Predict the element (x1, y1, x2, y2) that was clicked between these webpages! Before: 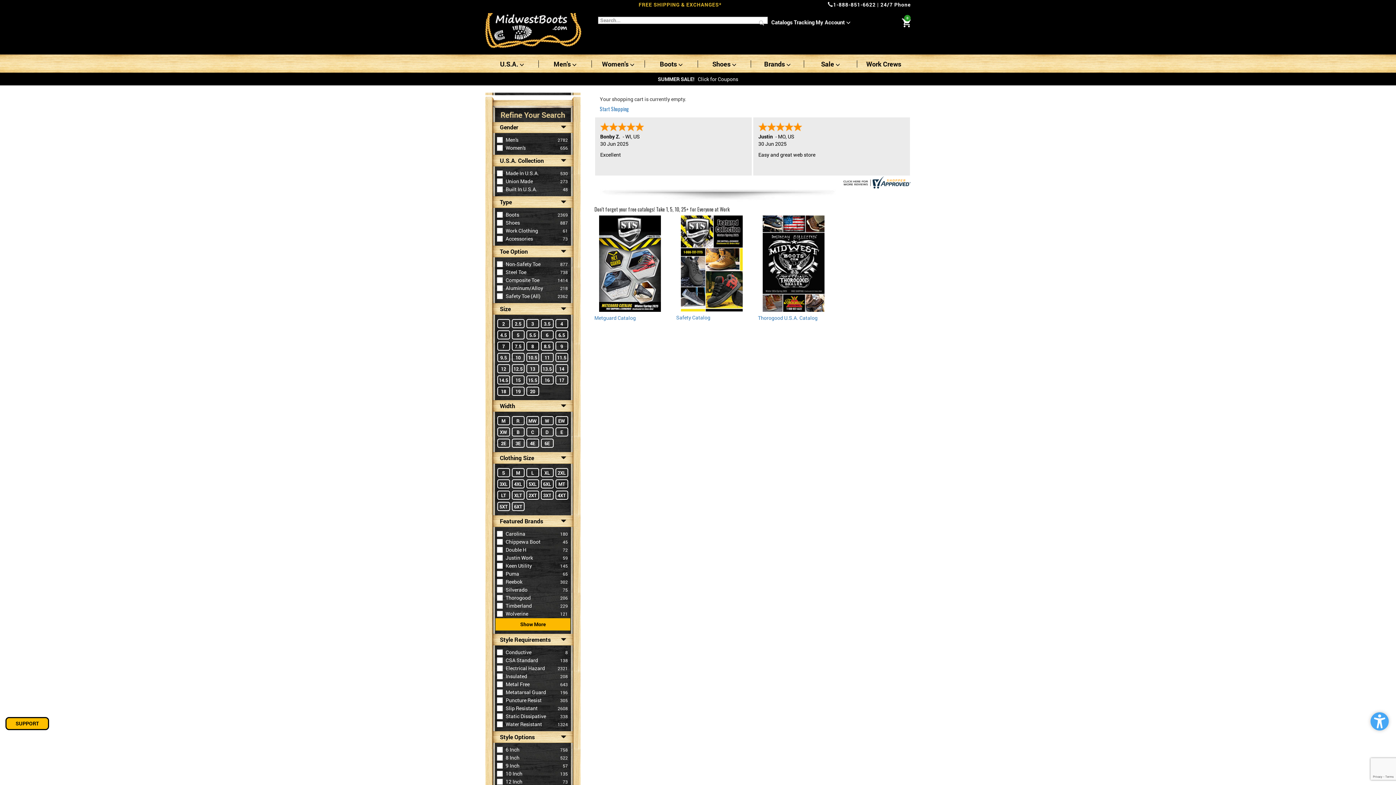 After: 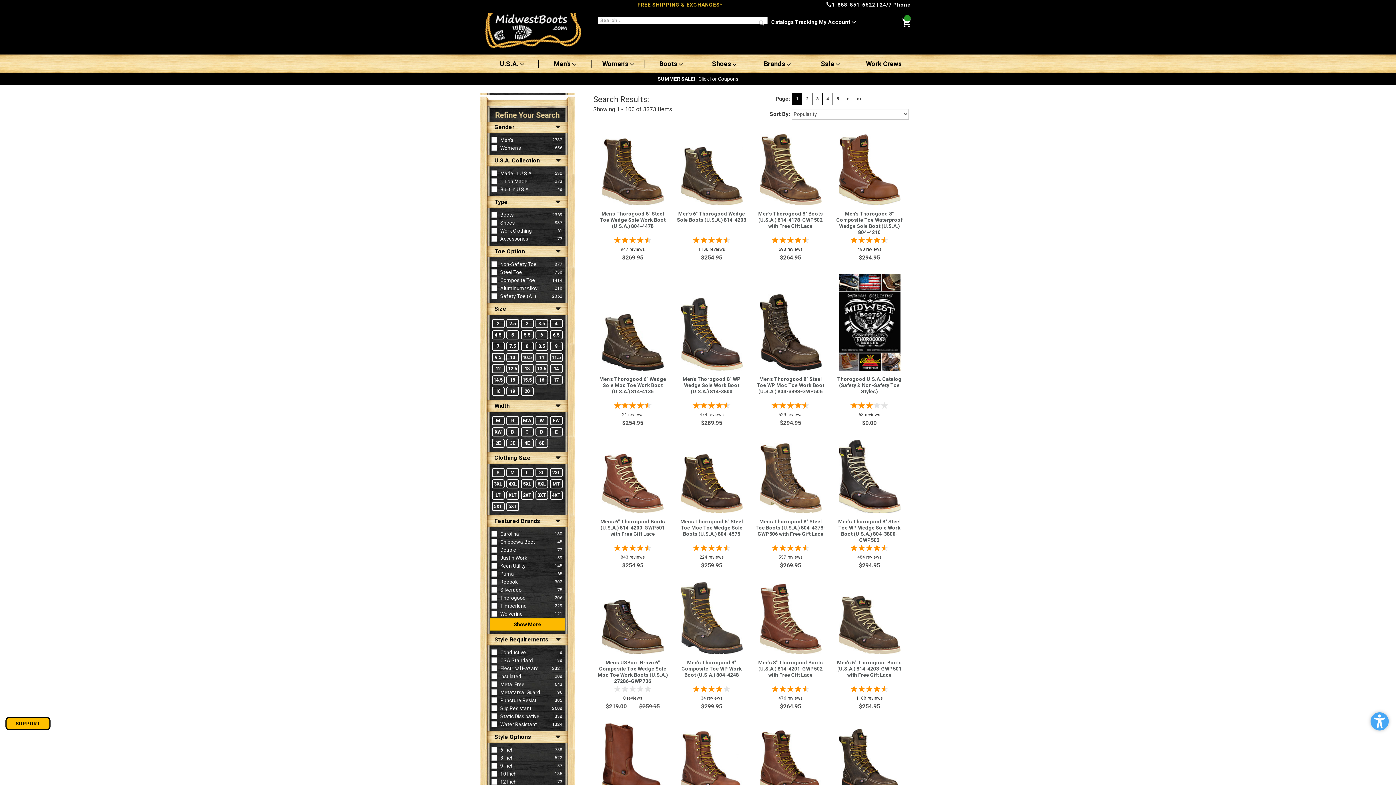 Action: bbox: (757, 18, 766, 27)